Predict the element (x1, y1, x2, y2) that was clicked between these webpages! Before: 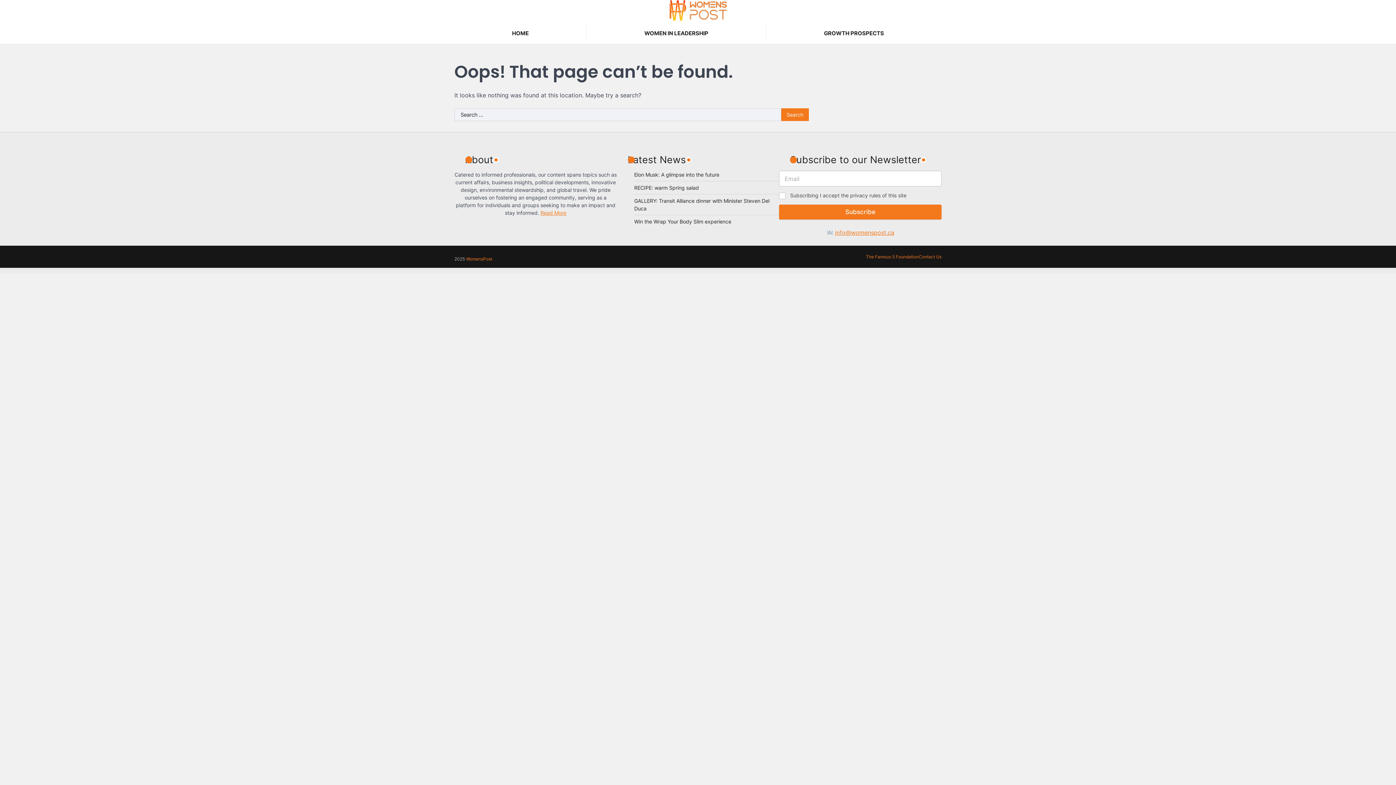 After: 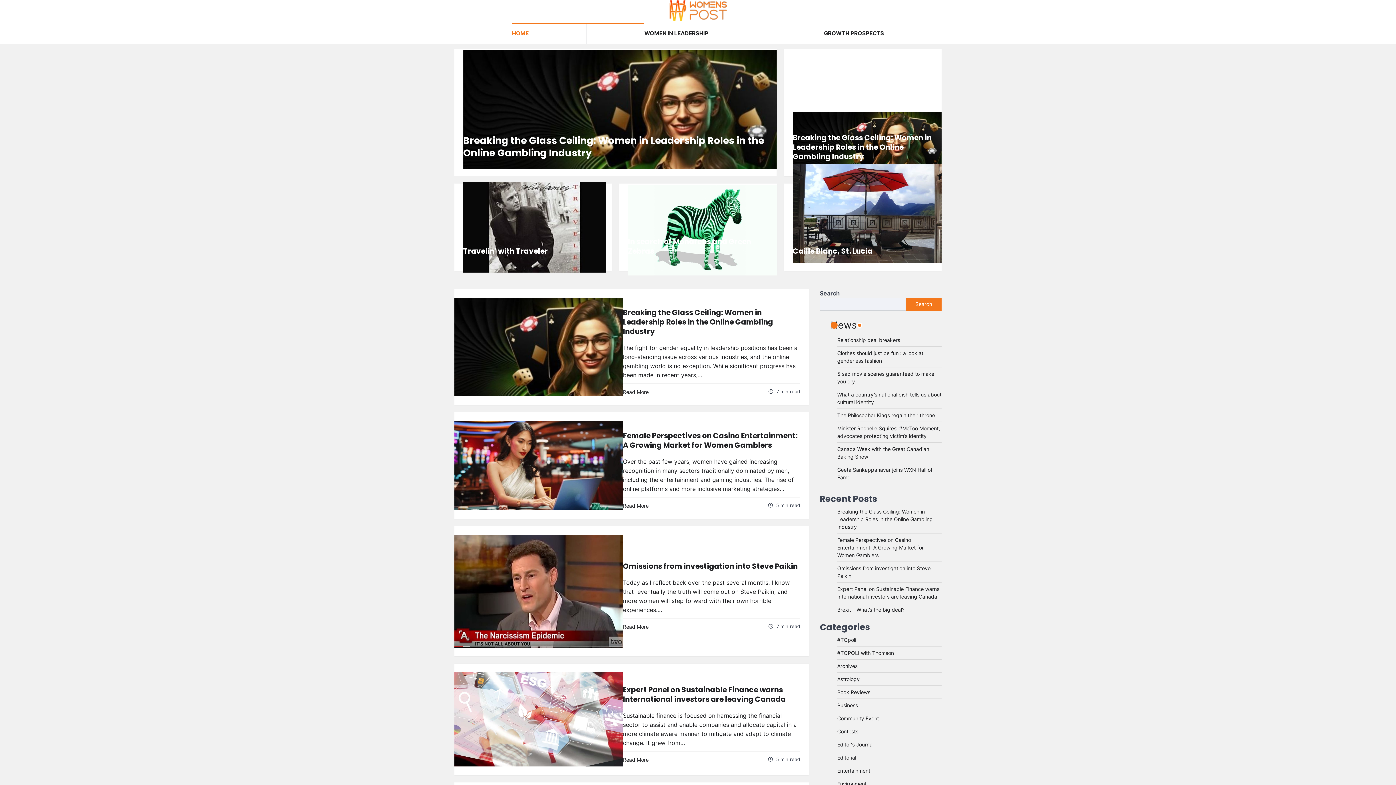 Action: bbox: (669, 0, 727, 23)